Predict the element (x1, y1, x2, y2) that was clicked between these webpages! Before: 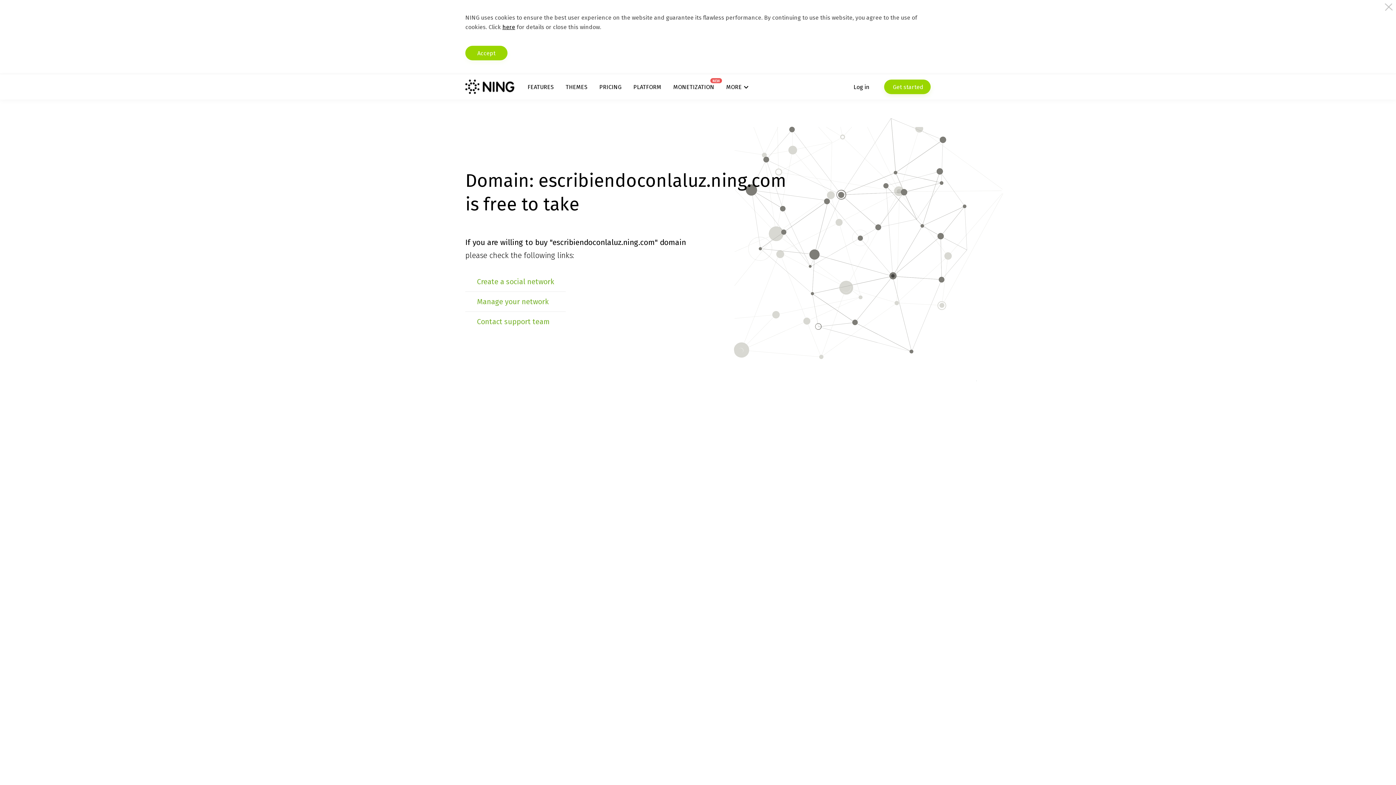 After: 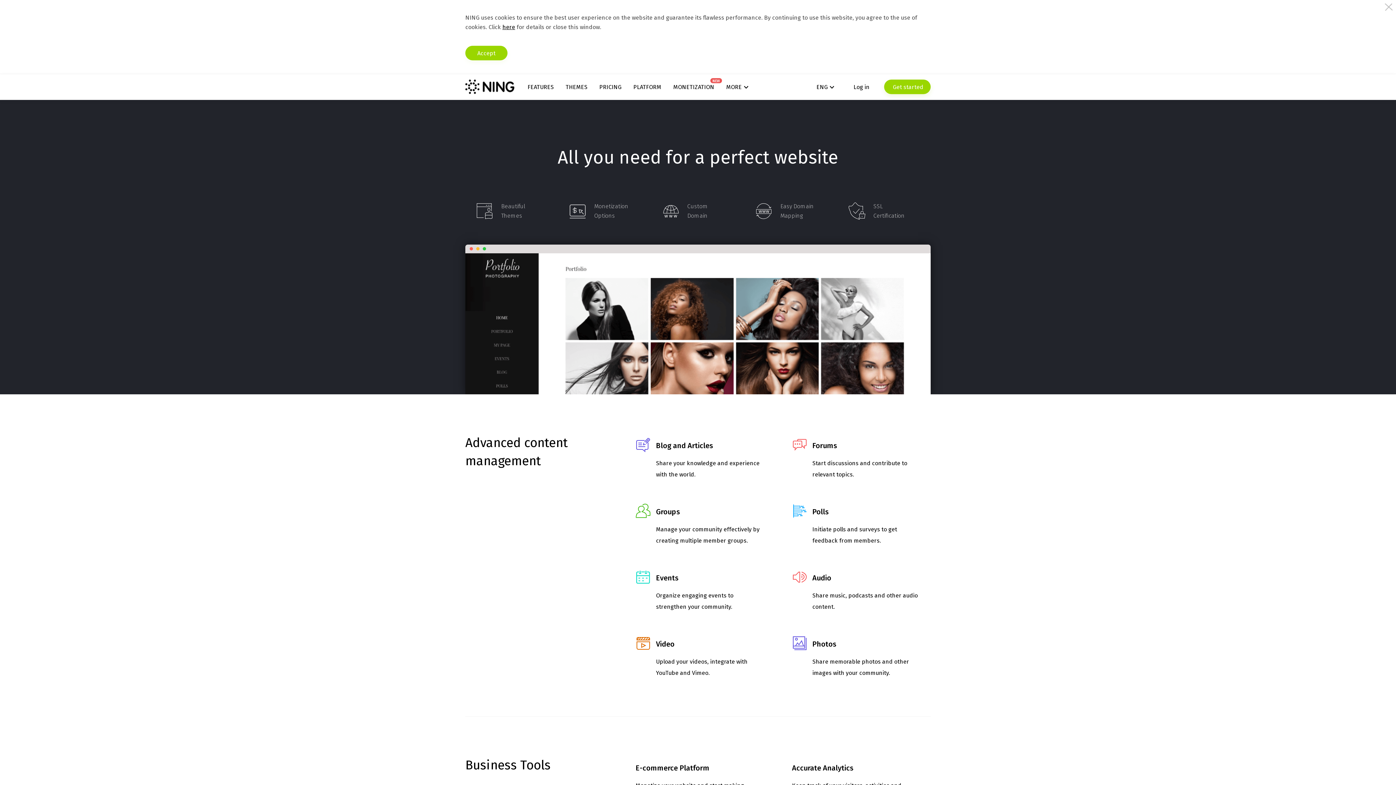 Action: label: FEATURES bbox: (527, 83, 553, 90)